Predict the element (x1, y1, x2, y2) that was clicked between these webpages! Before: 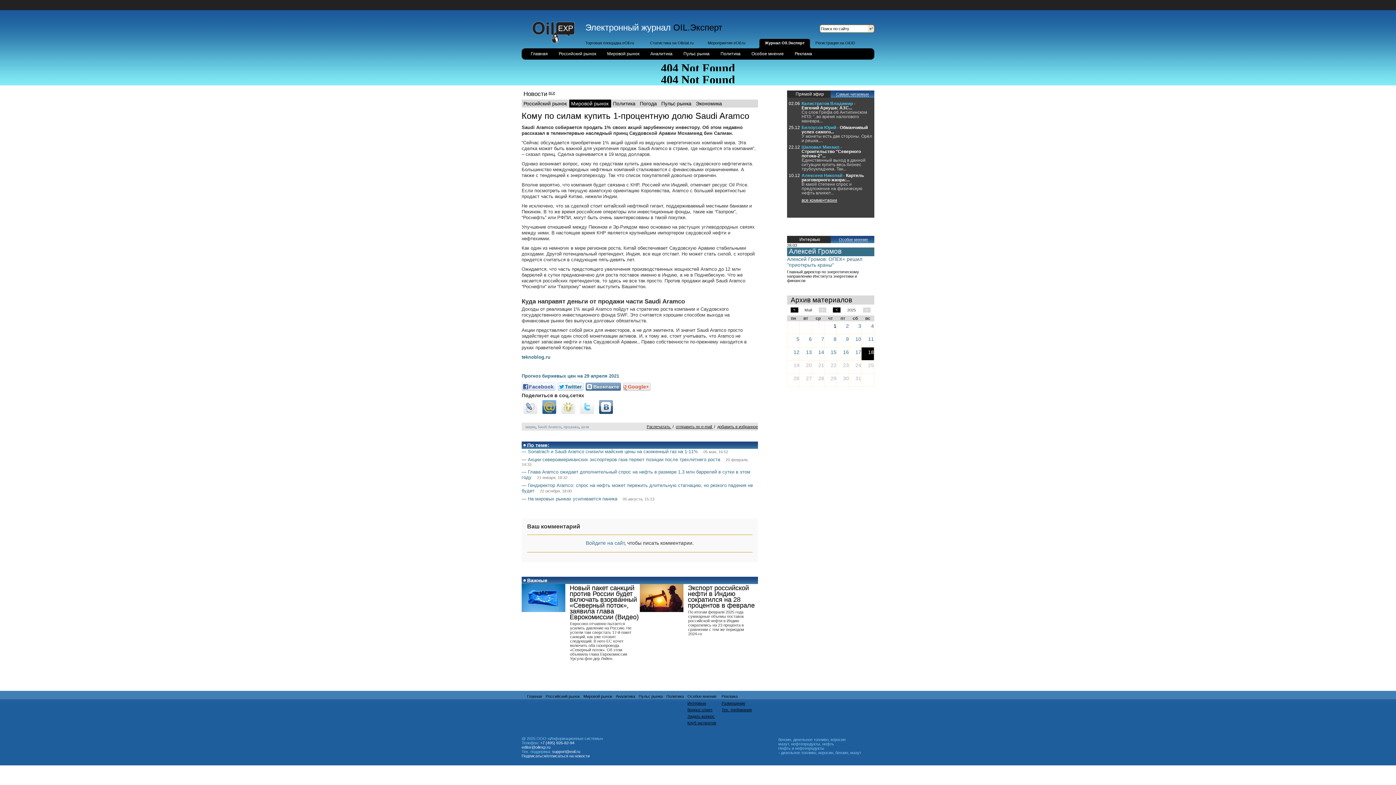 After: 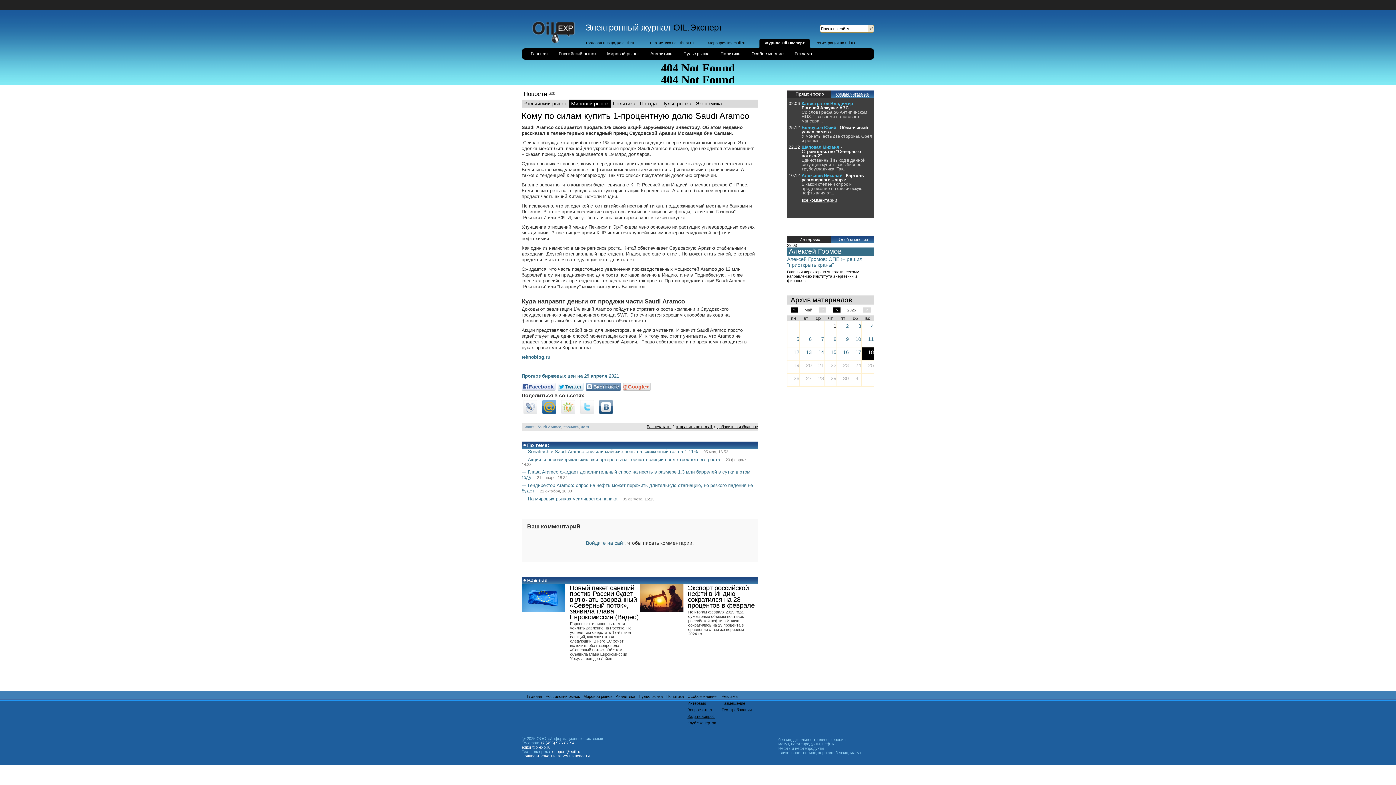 Action: bbox: (542, 409, 556, 415)